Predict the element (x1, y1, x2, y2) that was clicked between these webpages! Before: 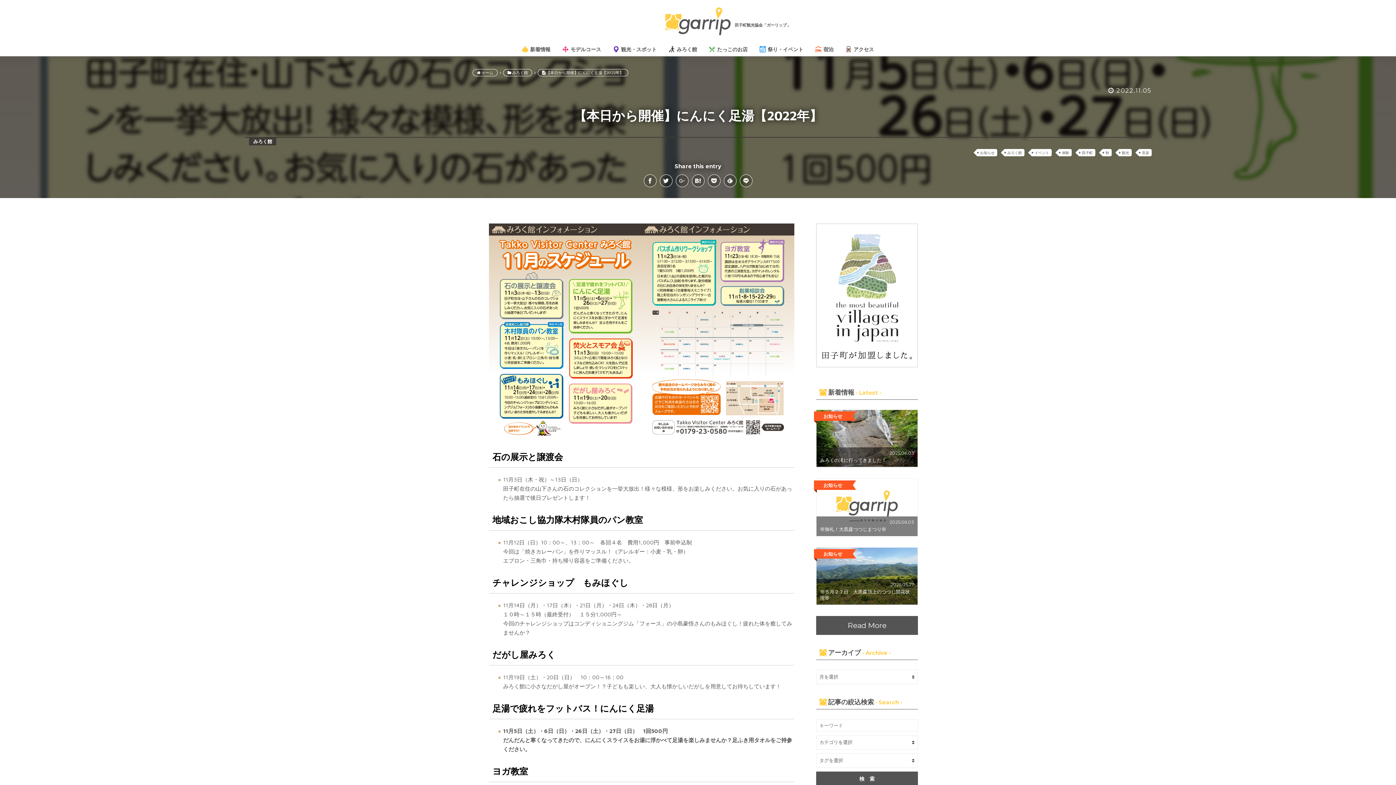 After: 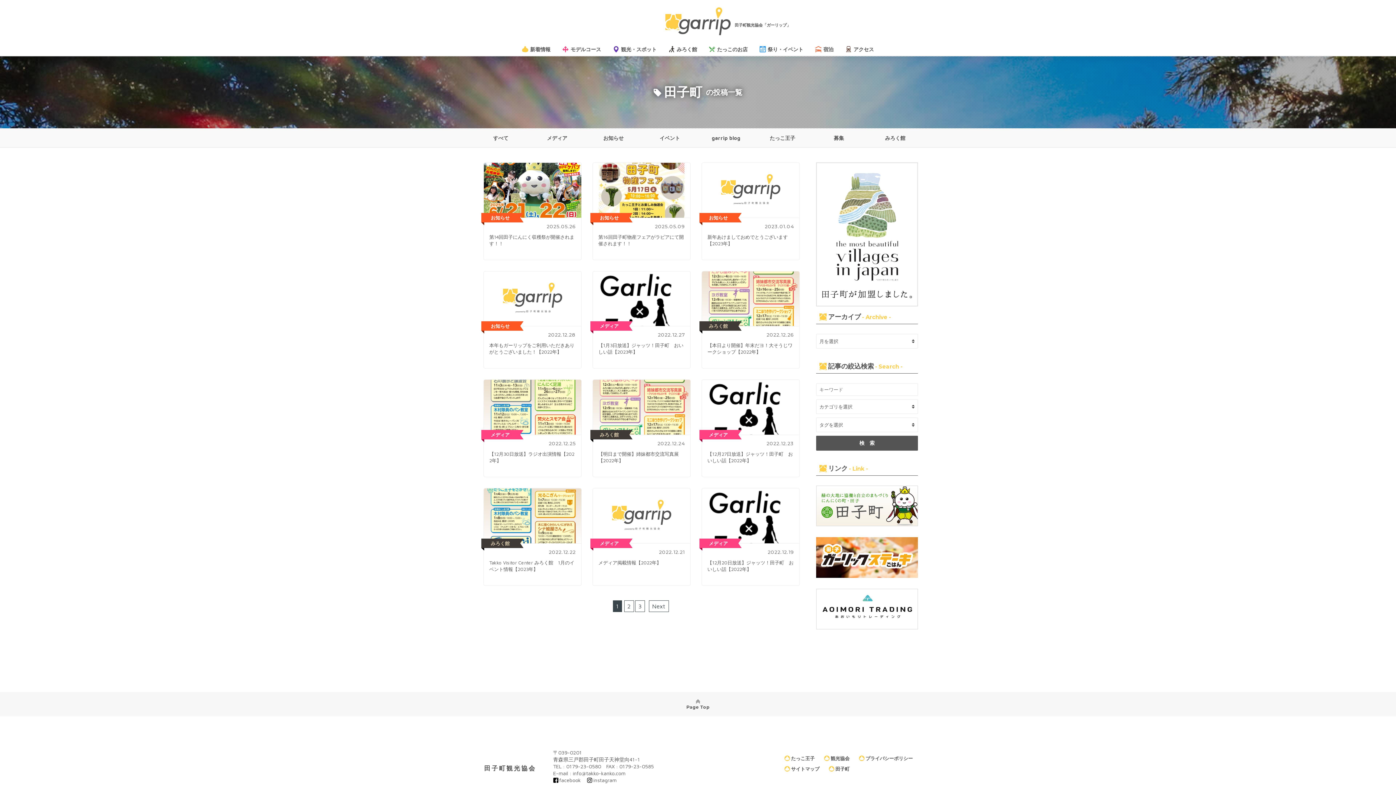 Action: label: 田子町 bbox: (1079, 149, 1095, 156)